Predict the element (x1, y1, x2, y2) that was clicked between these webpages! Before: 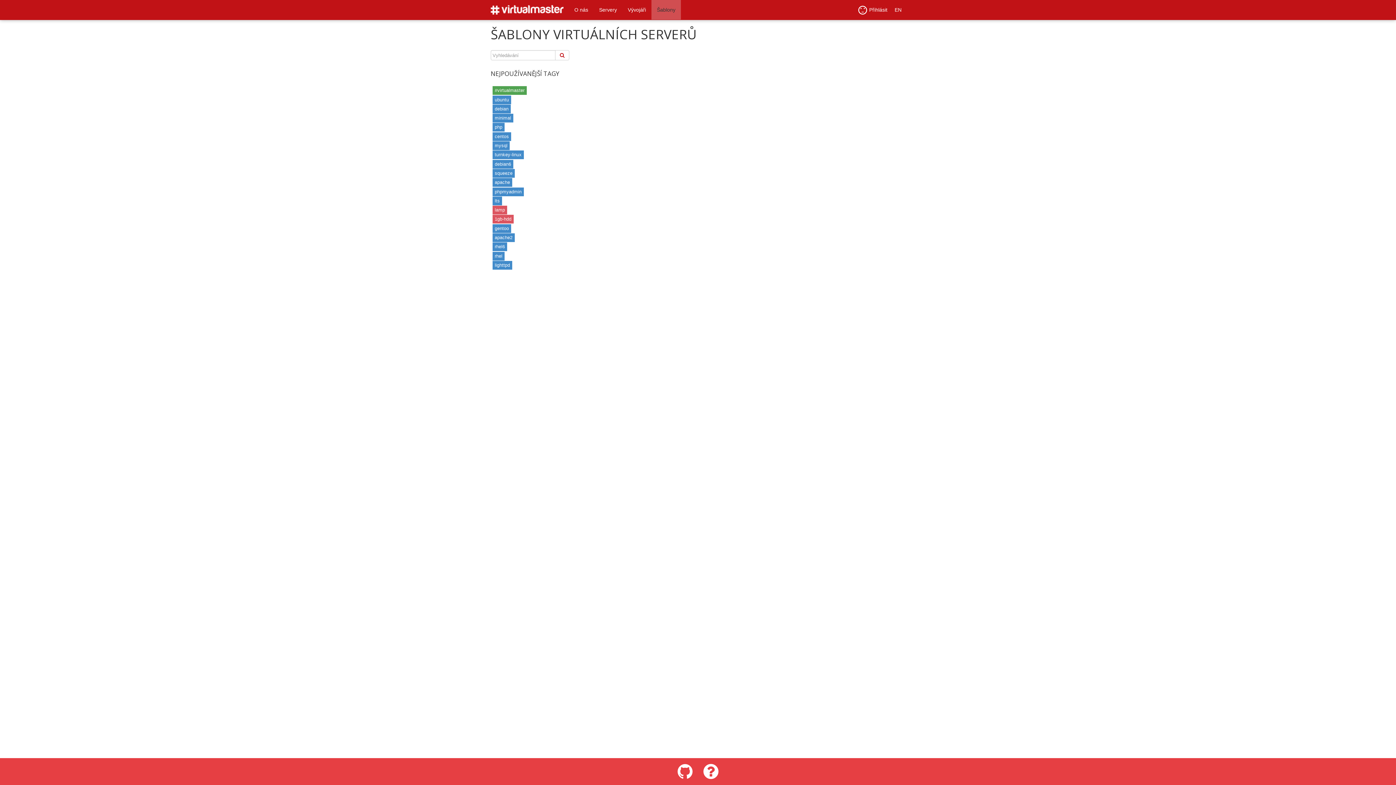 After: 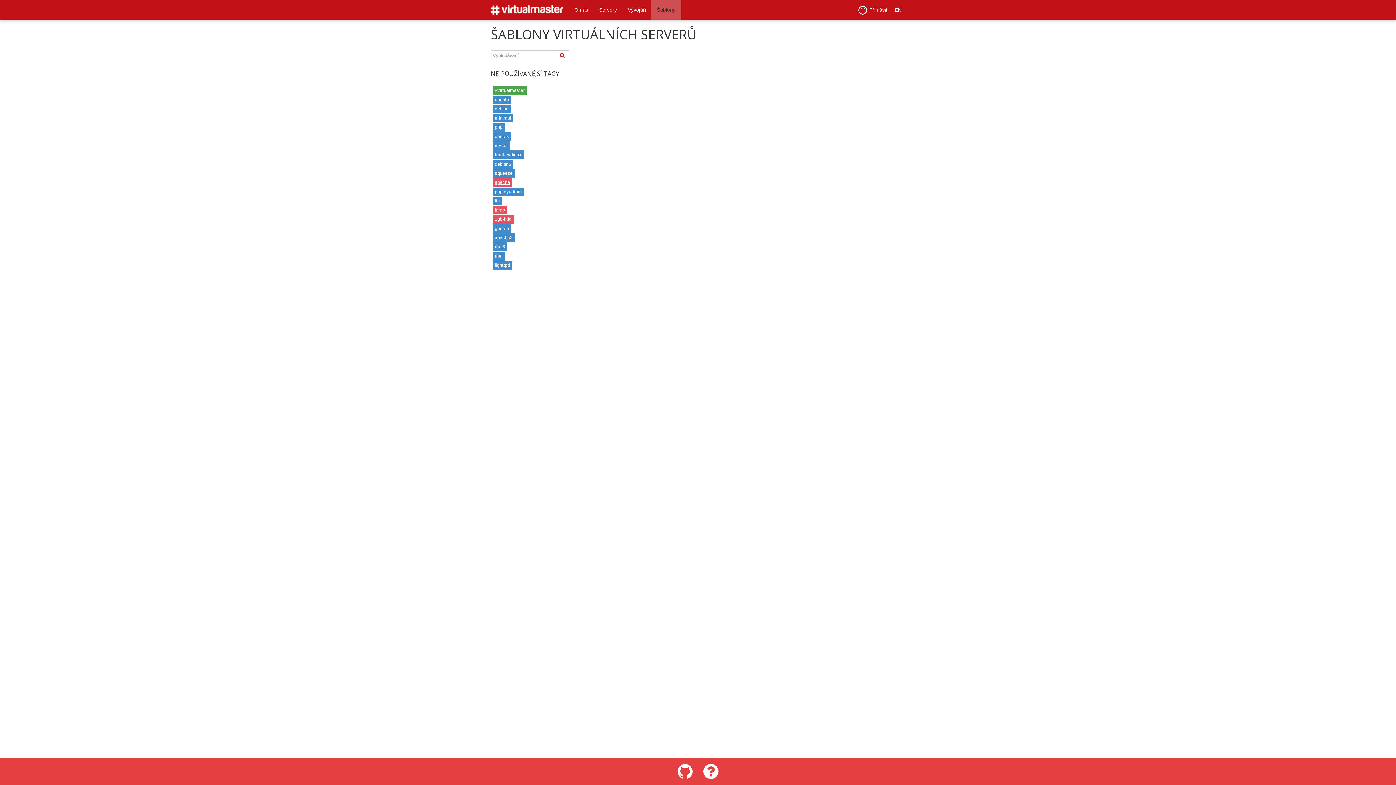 Action: label: apache bbox: (494, 180, 510, 185)